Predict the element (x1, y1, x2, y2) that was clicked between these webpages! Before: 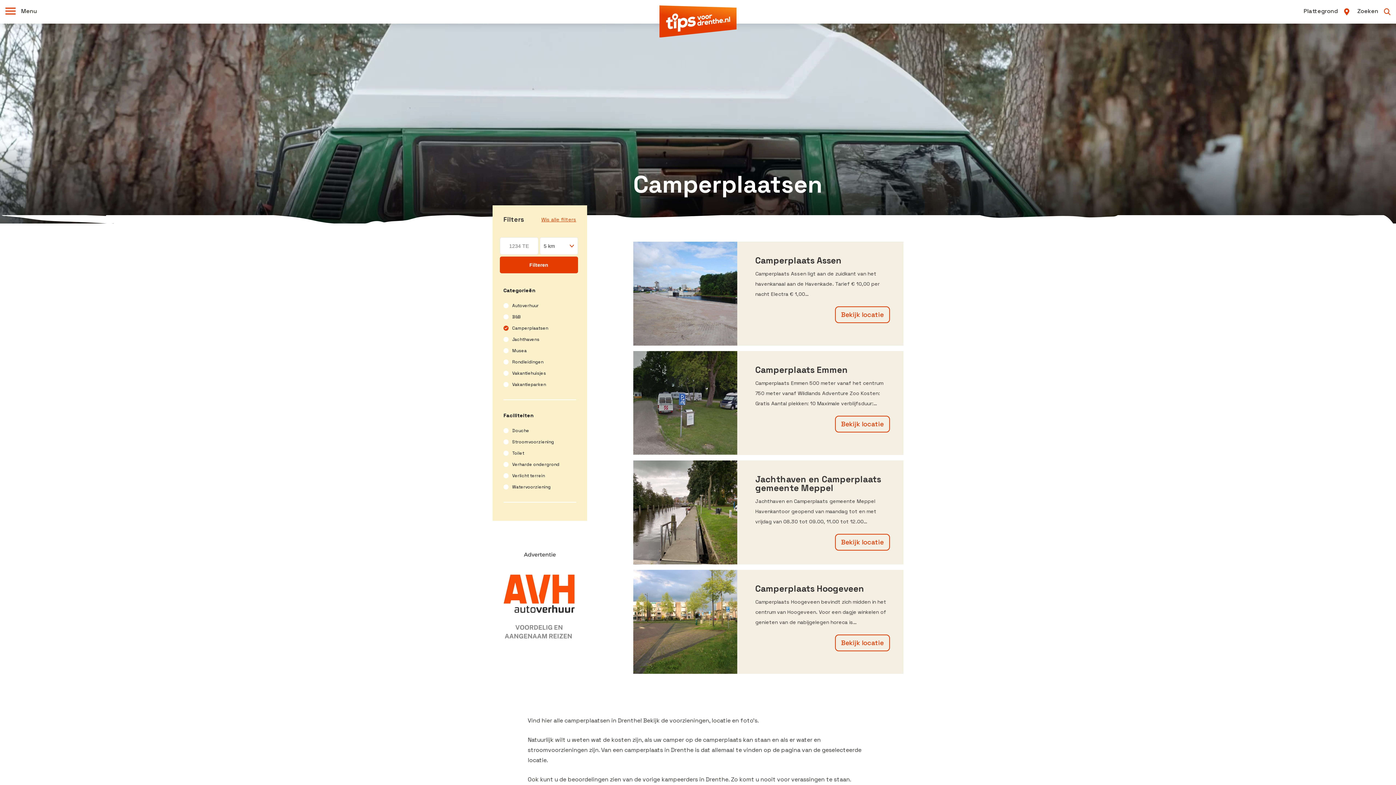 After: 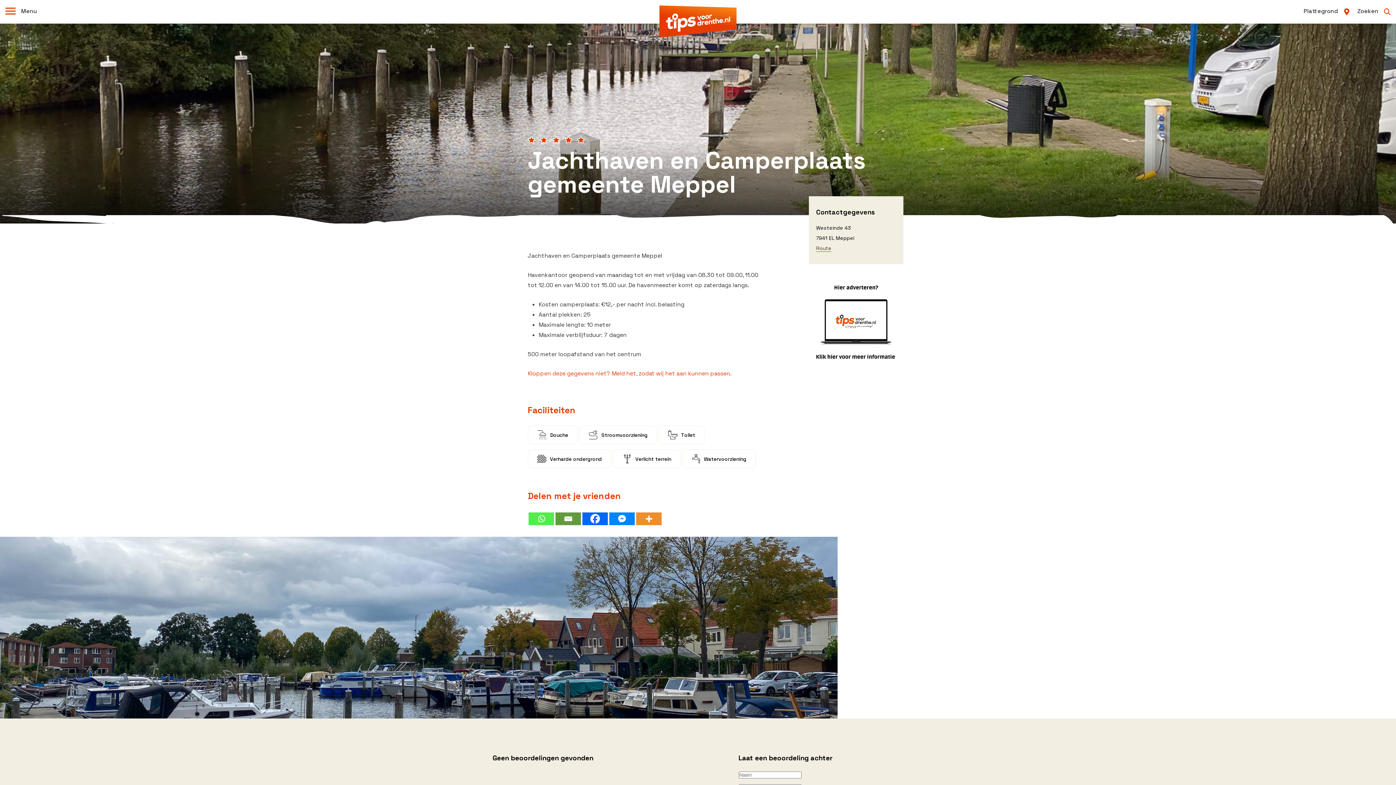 Action: bbox: (633, 460, 737, 564)